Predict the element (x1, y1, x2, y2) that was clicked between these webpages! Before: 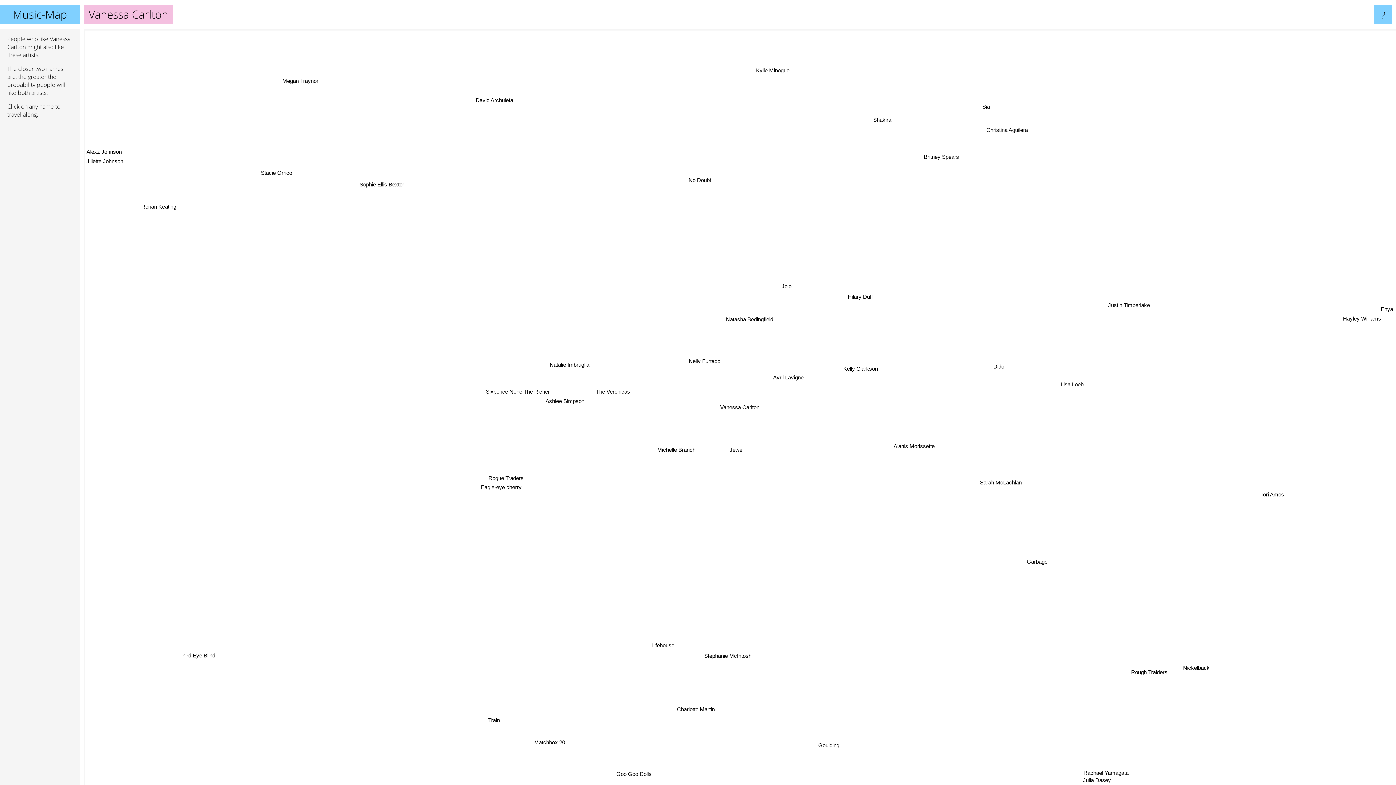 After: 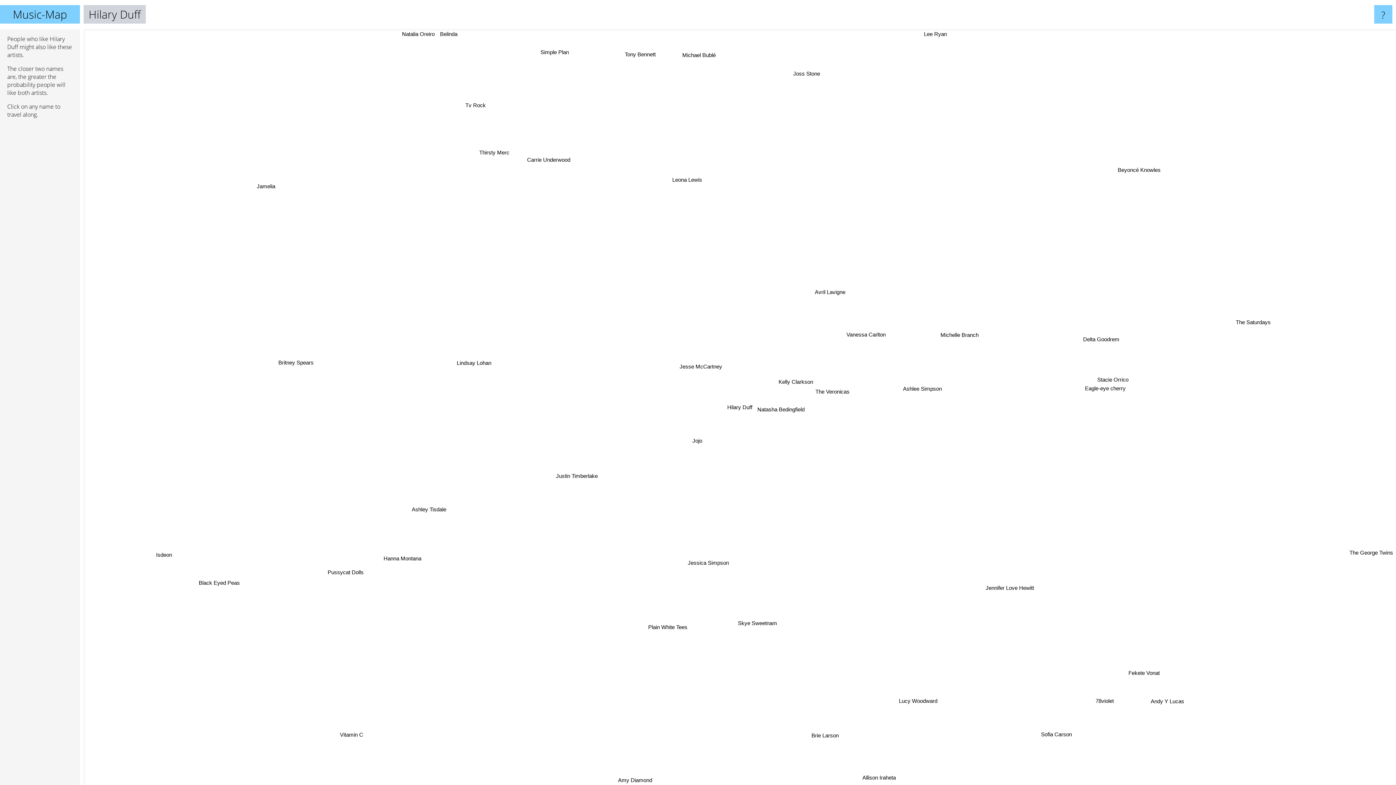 Action: label: Hilary Duff bbox: (913, 326, 944, 336)